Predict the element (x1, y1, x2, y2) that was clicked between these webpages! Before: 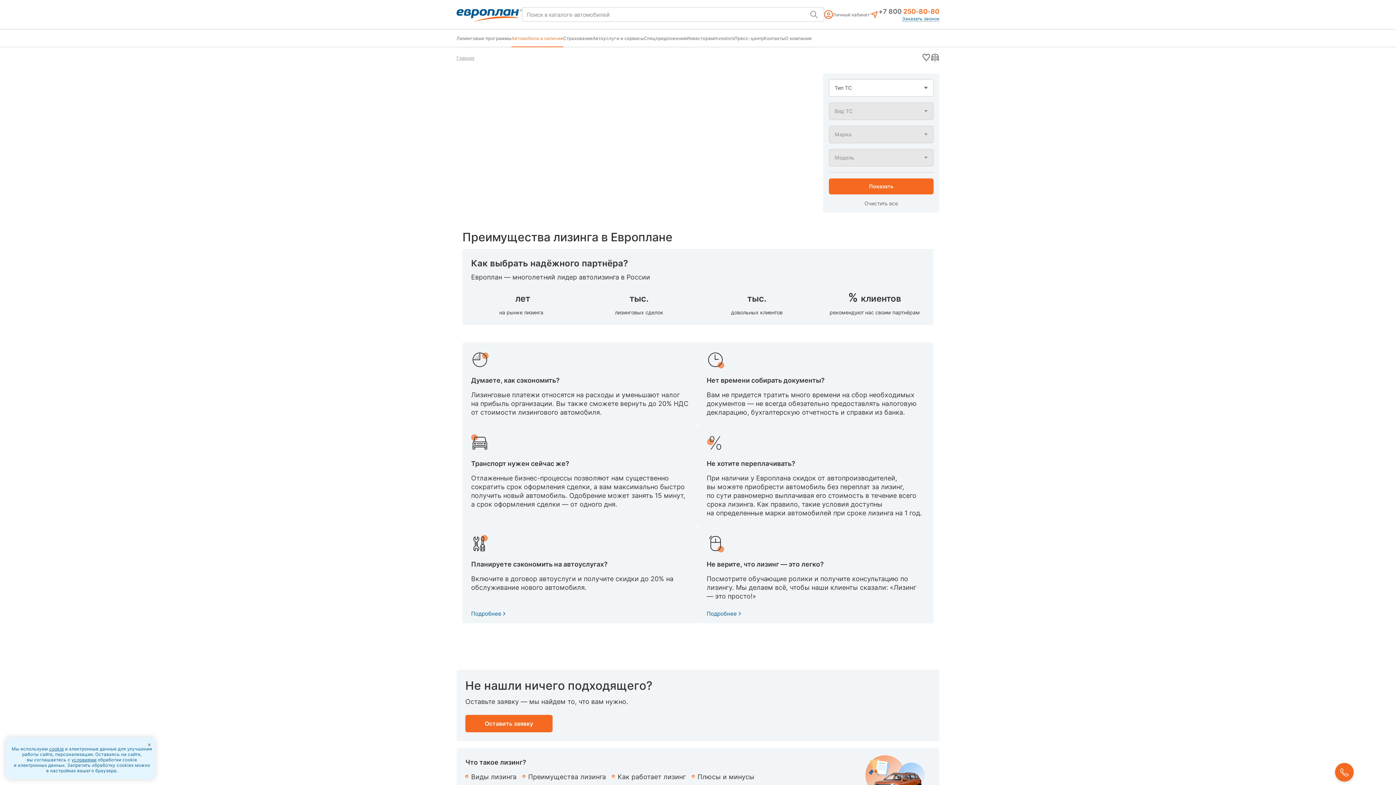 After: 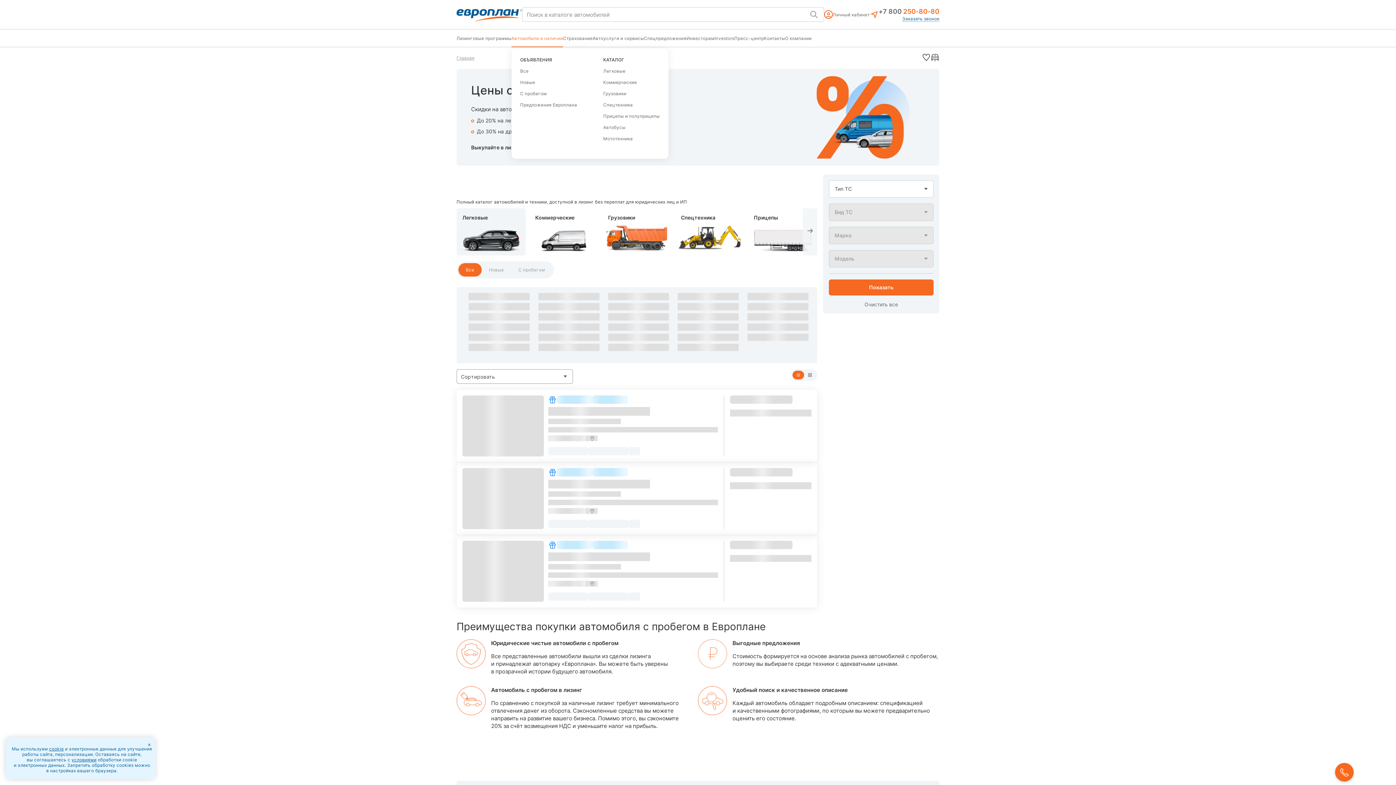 Action: label: Автомобили в наличии bbox: (511, 29, 563, 46)